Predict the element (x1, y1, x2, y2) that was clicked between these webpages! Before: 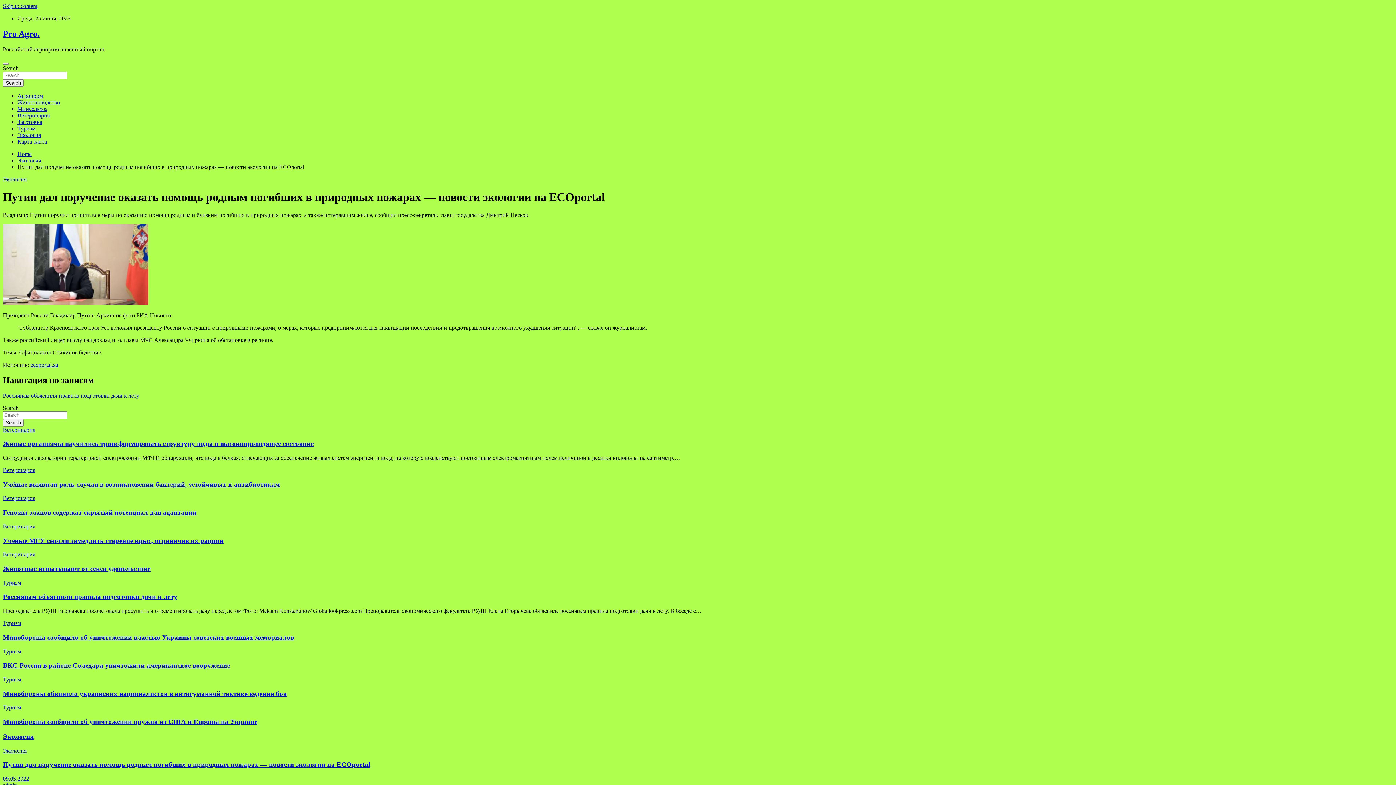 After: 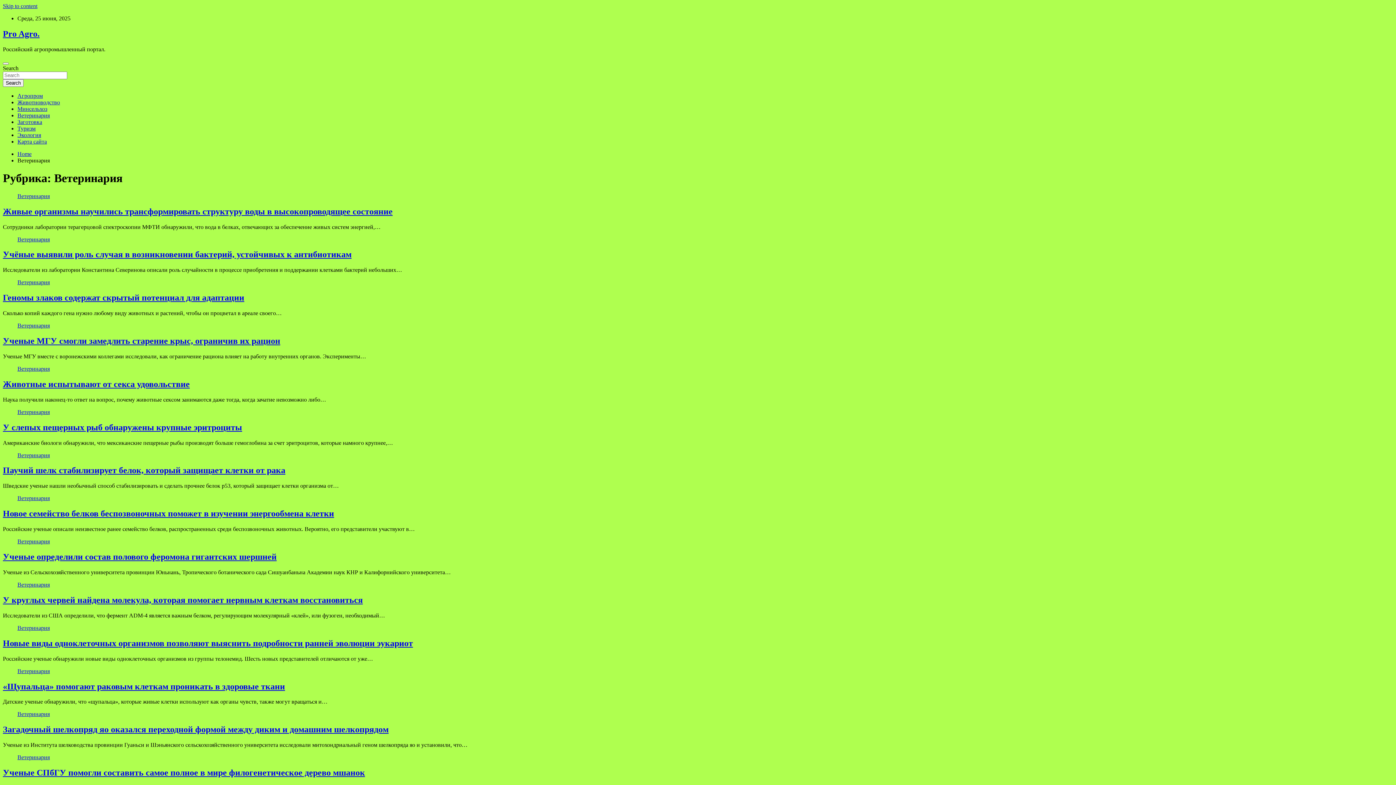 Action: label: Ветеринария bbox: (2, 426, 35, 432)